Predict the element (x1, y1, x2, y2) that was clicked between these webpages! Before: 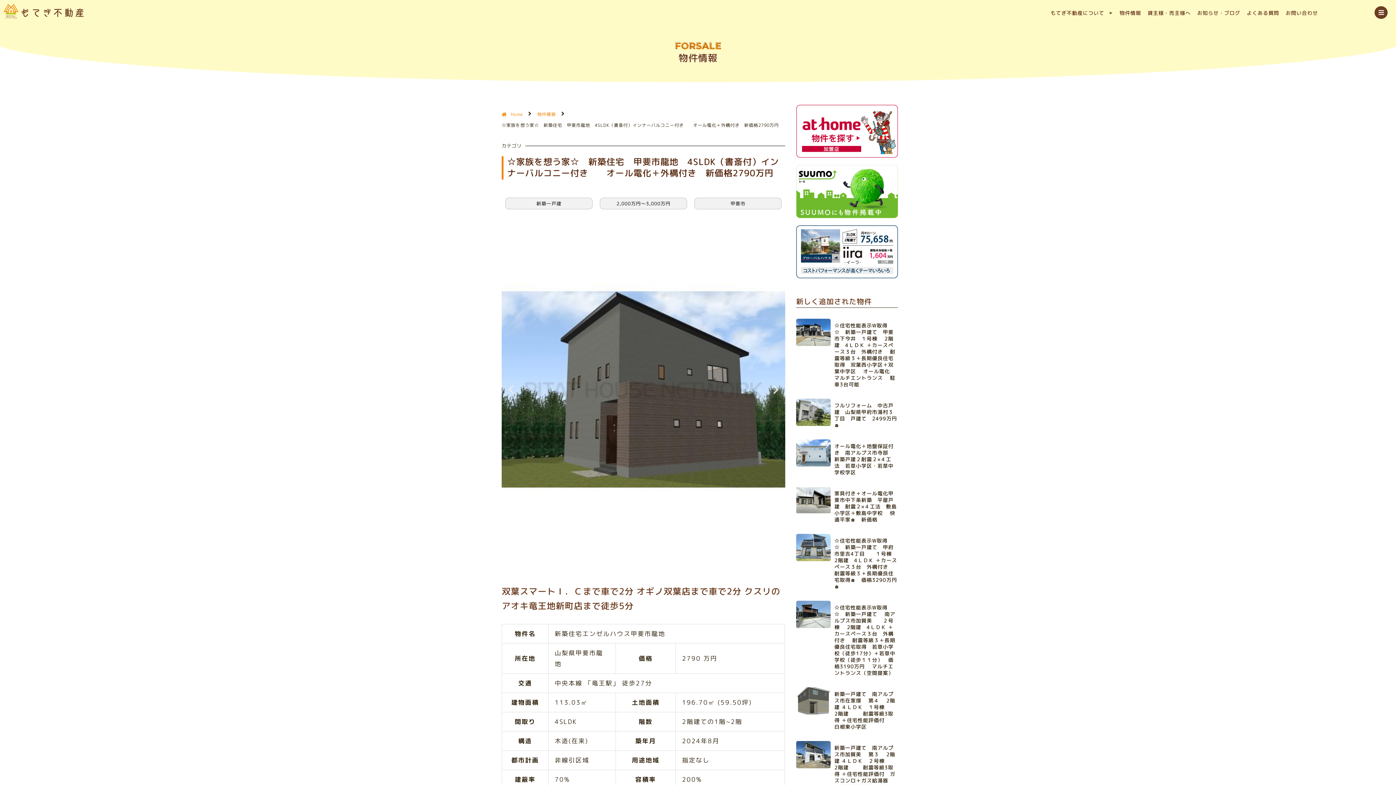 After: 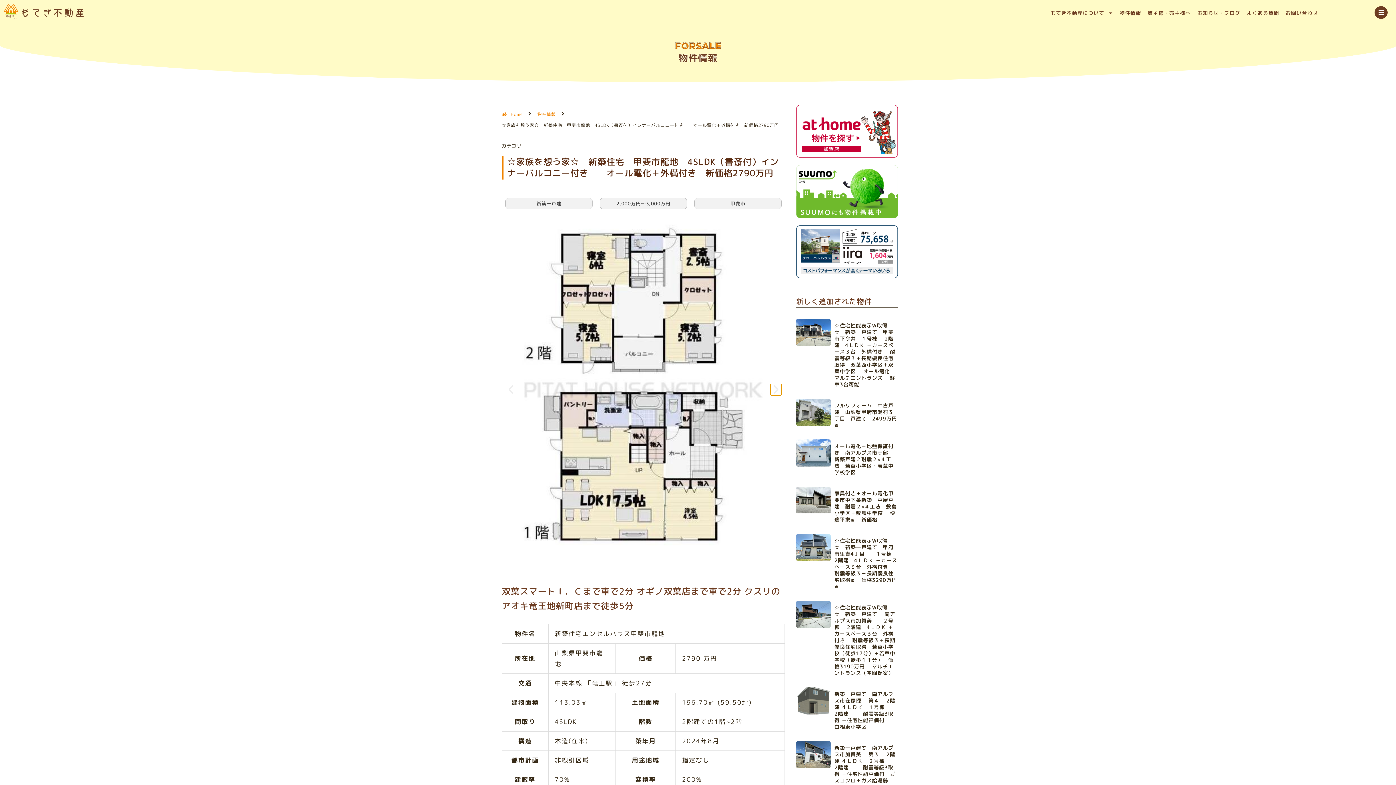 Action: label: Next slide bbox: (770, 384, 781, 395)